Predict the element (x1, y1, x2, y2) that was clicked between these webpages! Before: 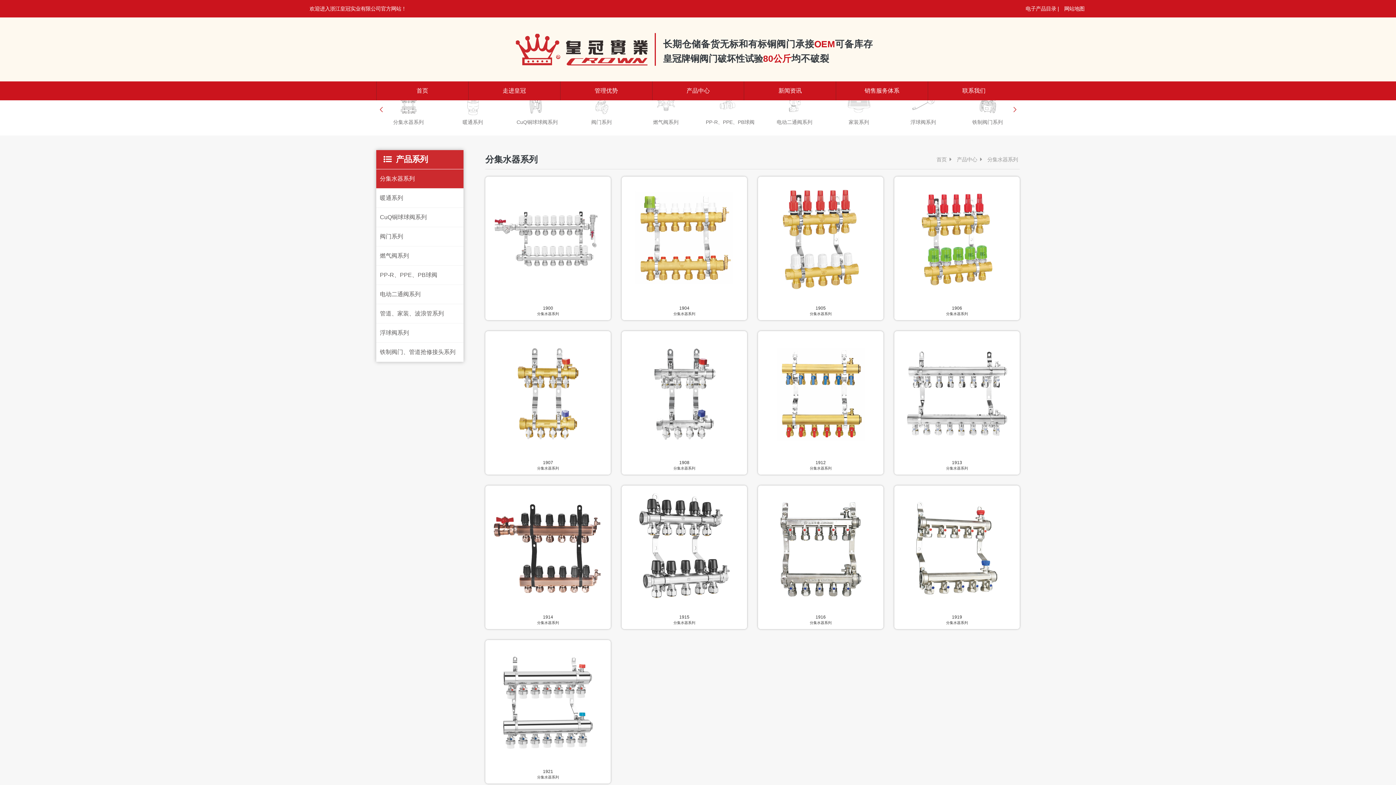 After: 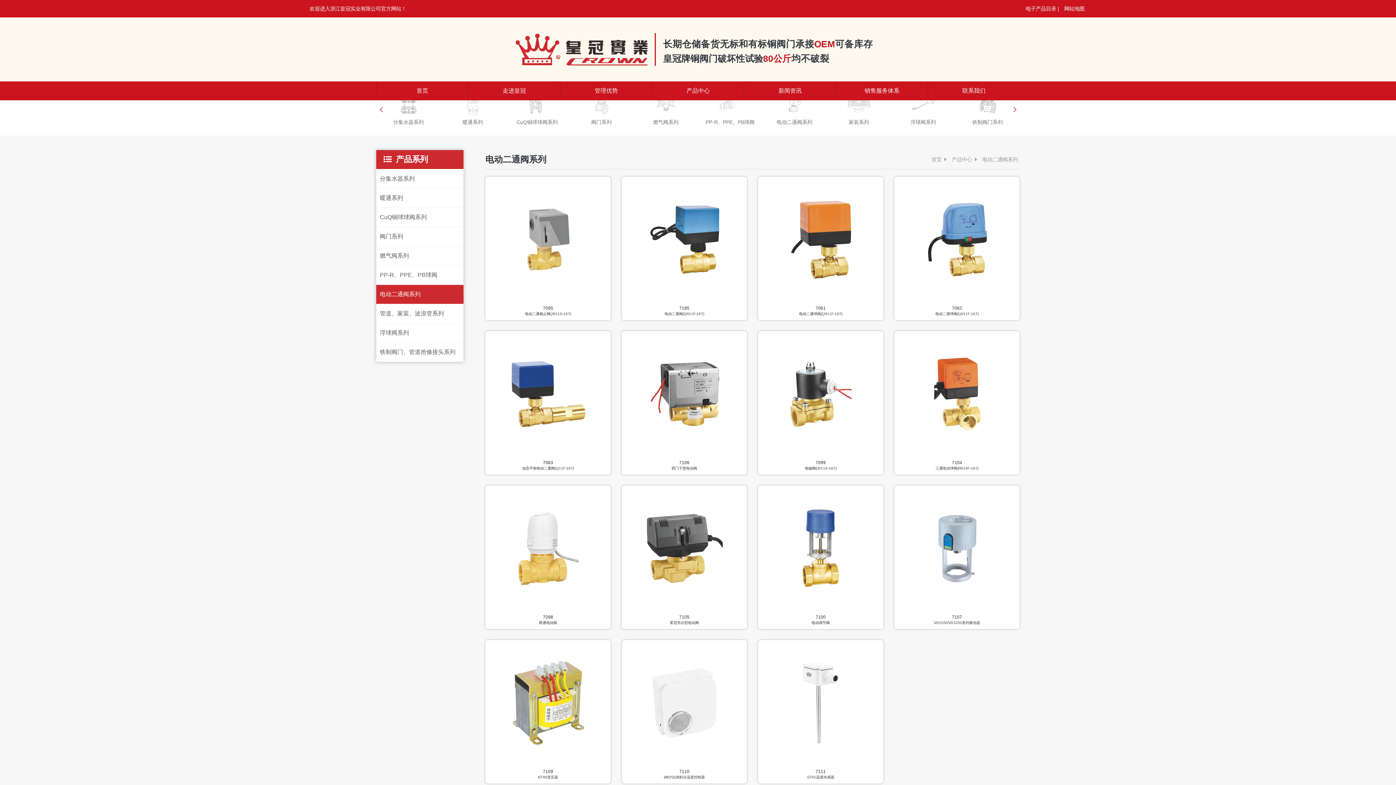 Action: label: 电动二通阀系列 bbox: (762, 90, 826, 128)